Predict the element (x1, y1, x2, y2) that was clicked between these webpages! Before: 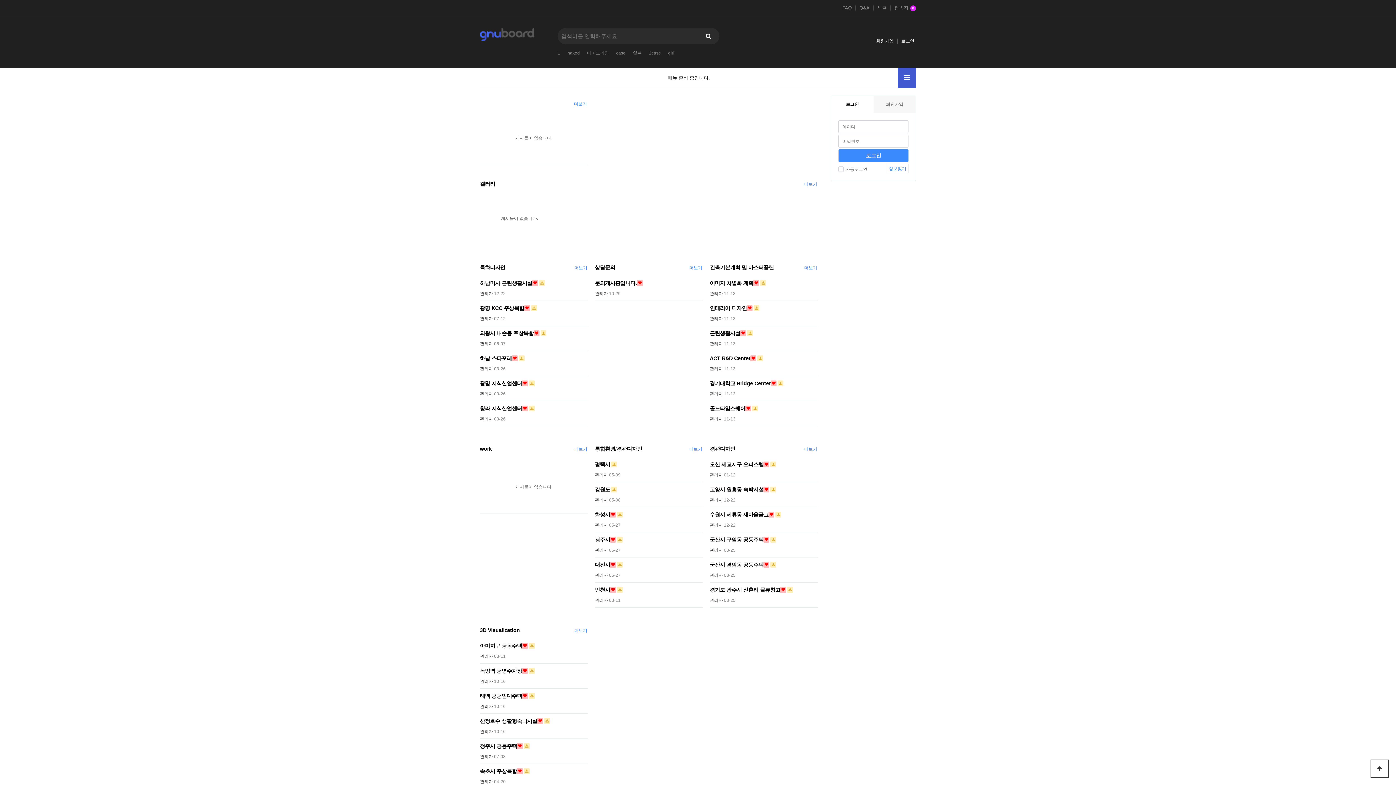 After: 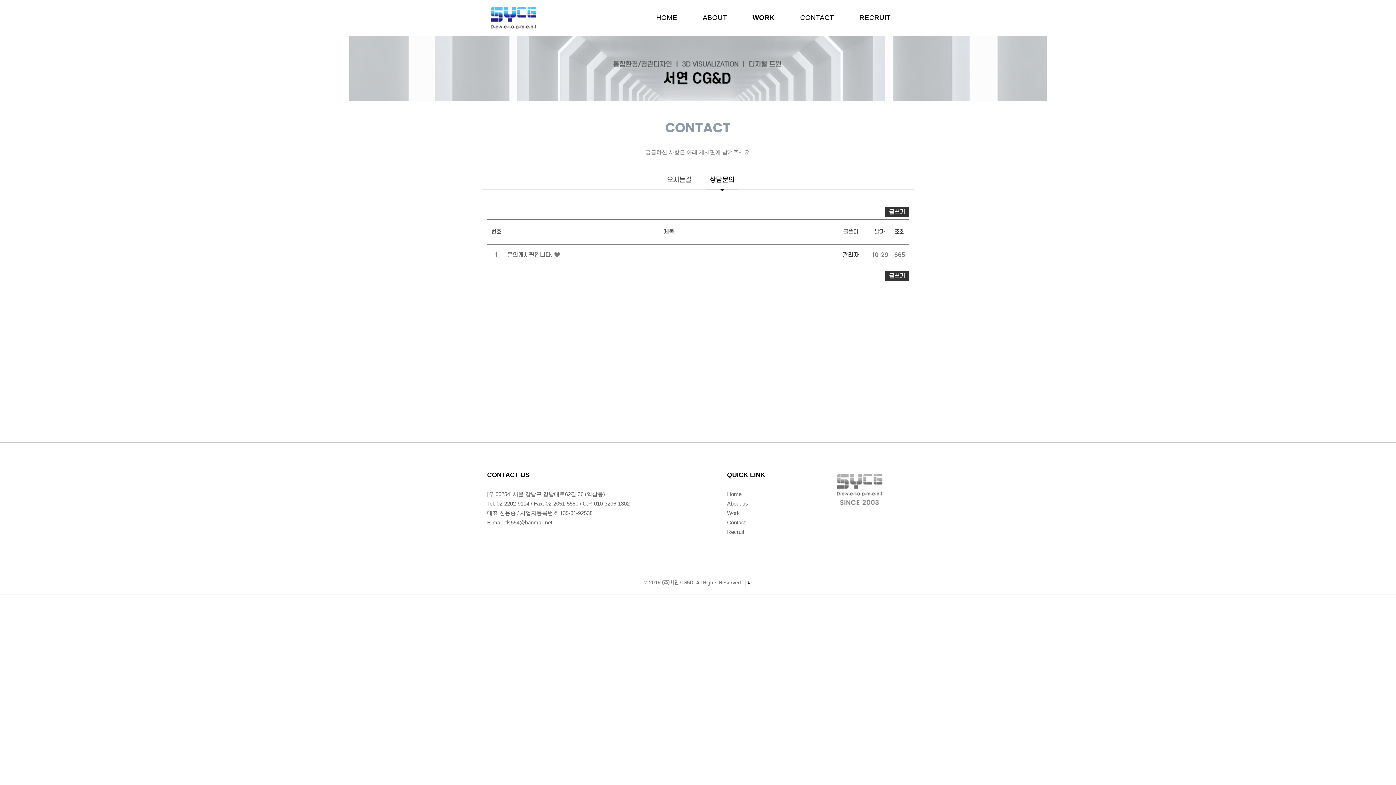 Action: bbox: (688, 263, 703, 272) label: 상담문의
더보기